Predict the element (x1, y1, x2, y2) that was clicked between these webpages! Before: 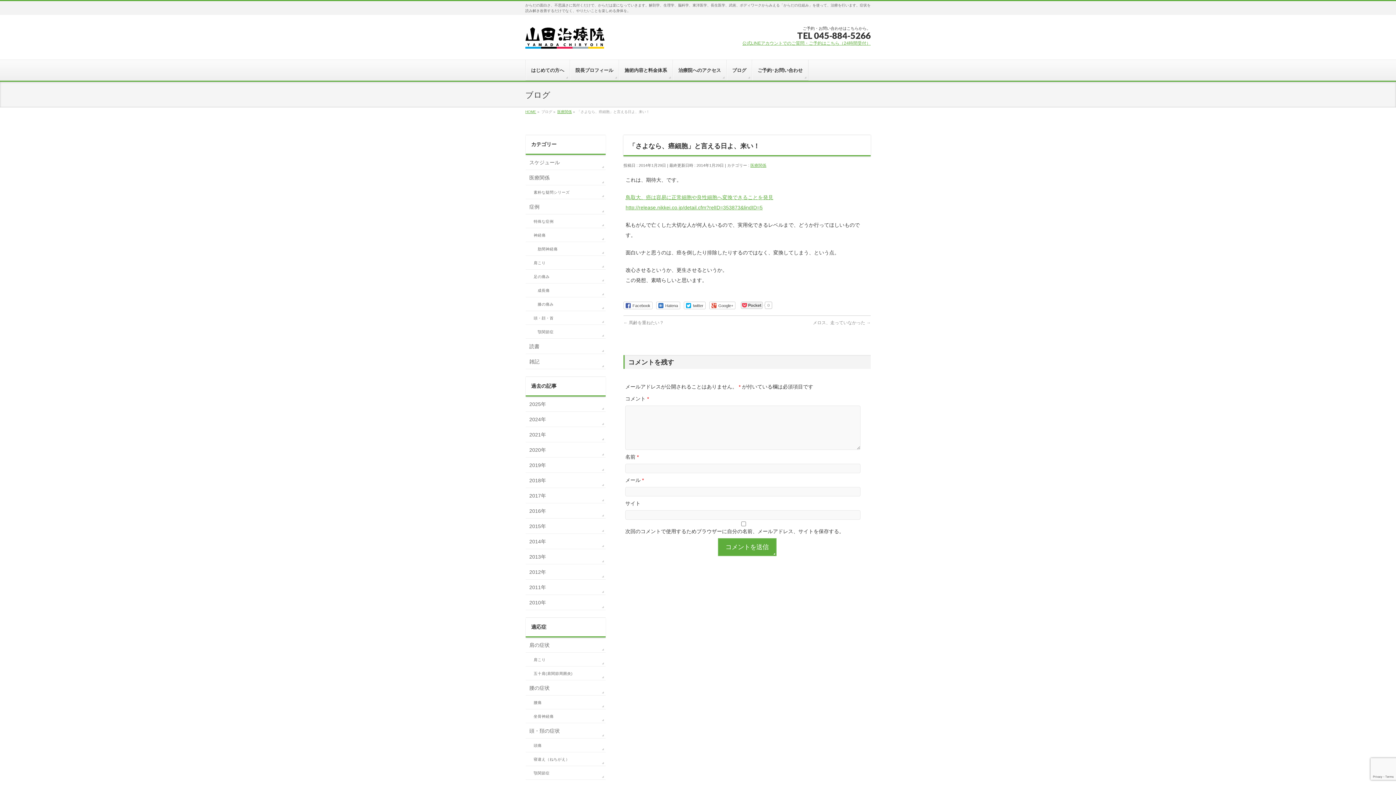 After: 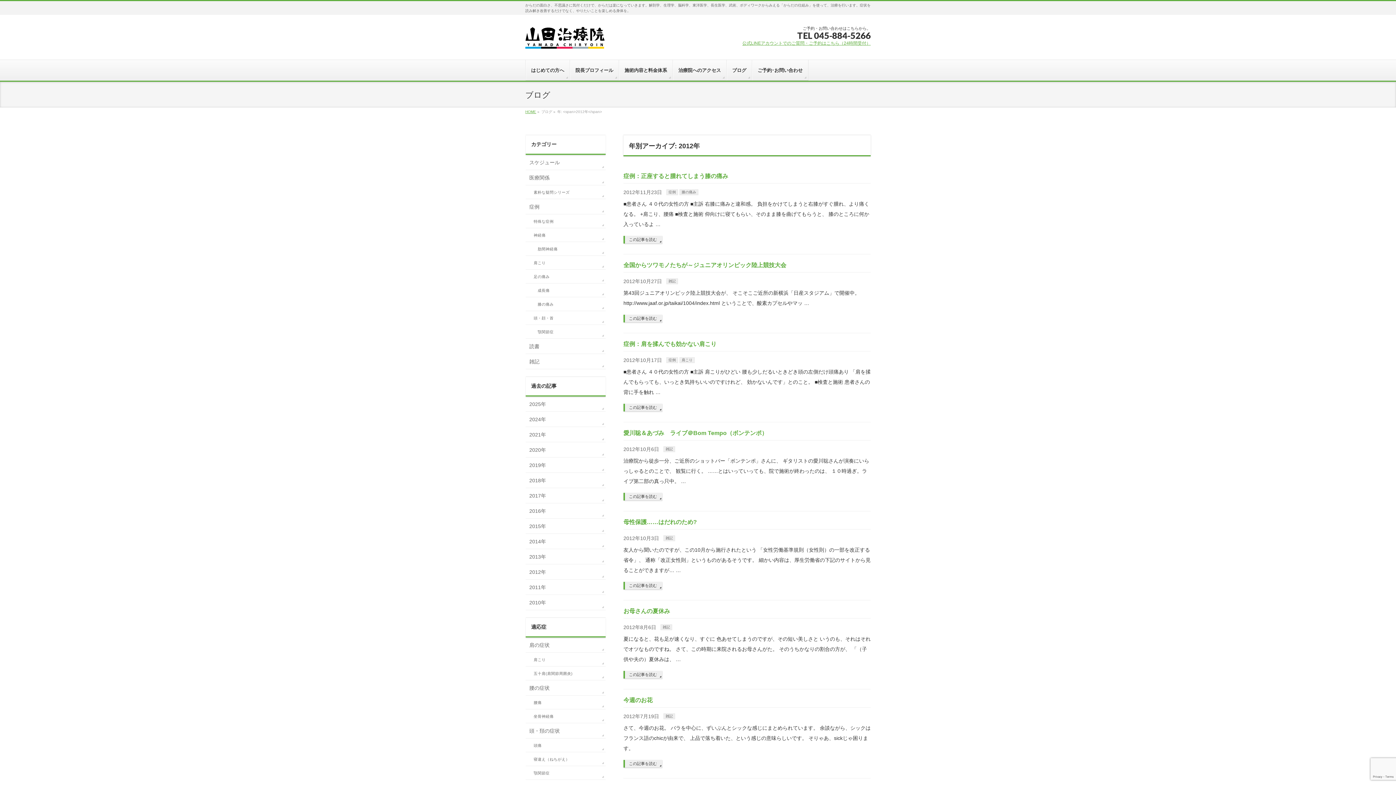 Action: label: 2012年 bbox: (525, 564, 605, 579)